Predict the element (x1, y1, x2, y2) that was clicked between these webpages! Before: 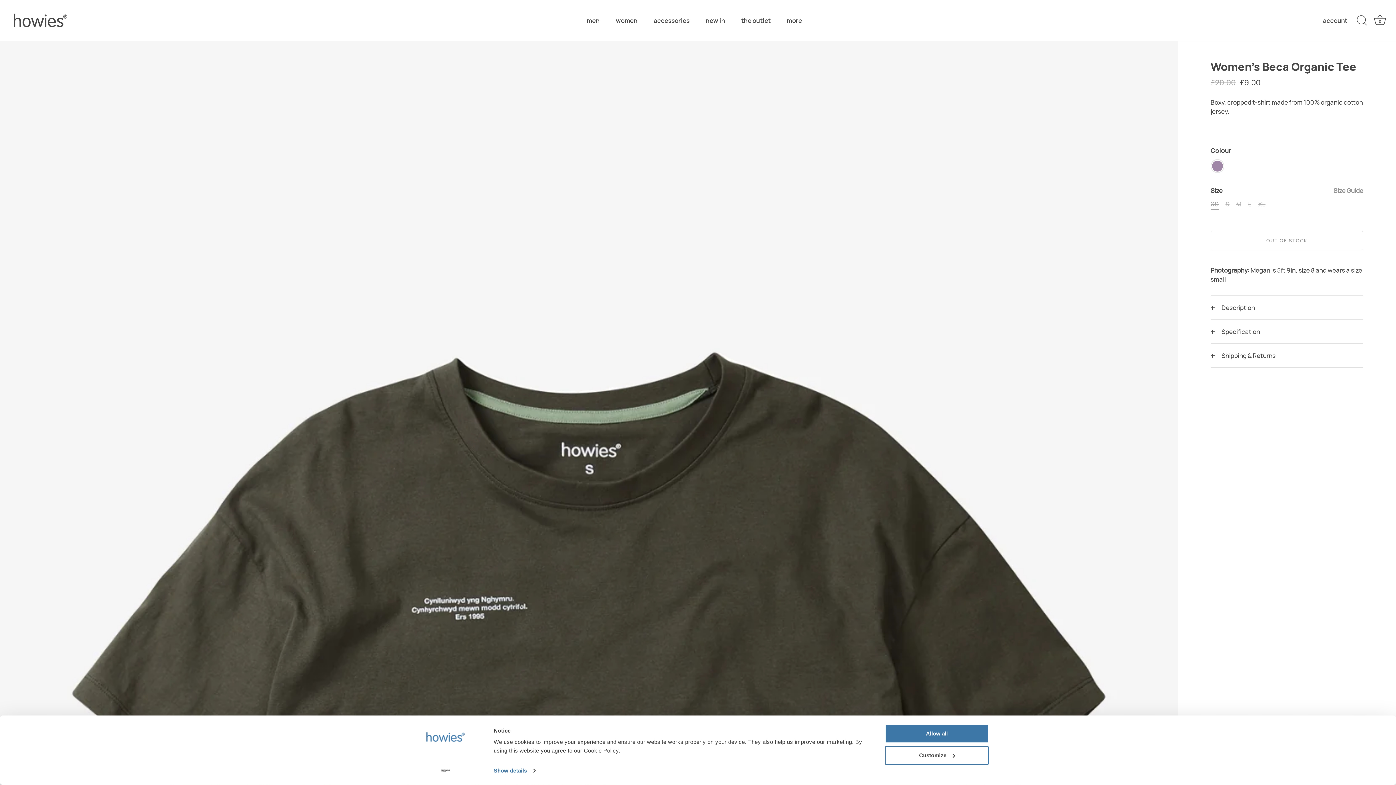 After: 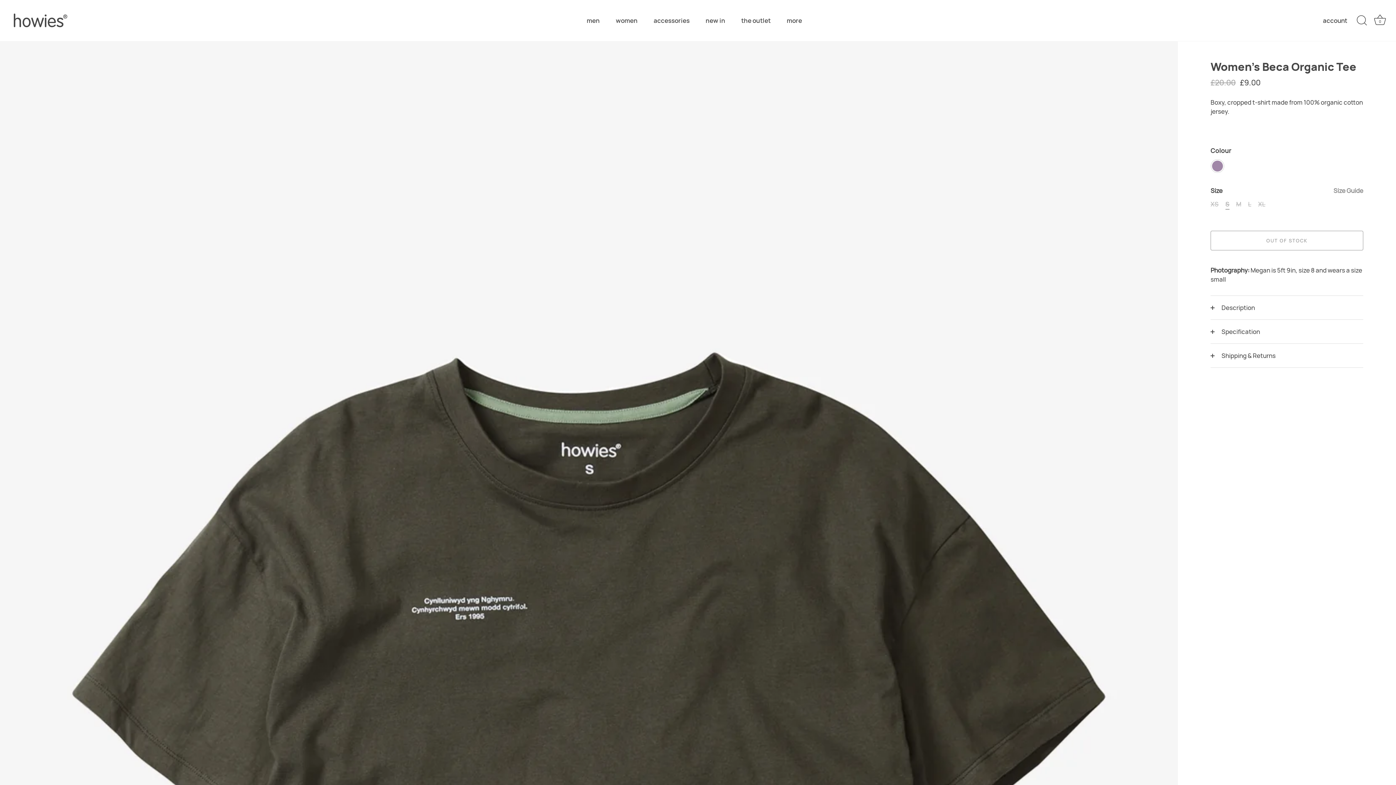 Action: bbox: (1225, 200, 1229, 207) label: S